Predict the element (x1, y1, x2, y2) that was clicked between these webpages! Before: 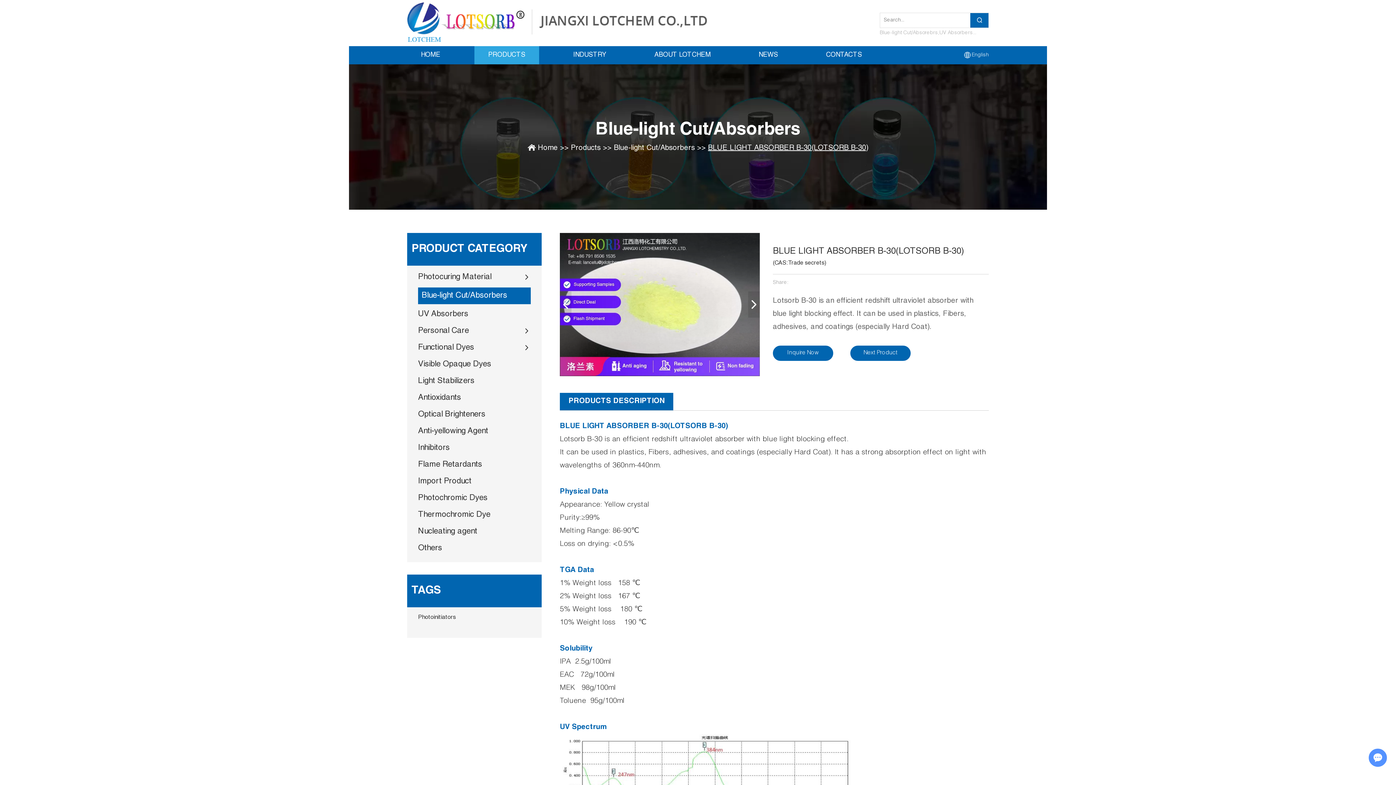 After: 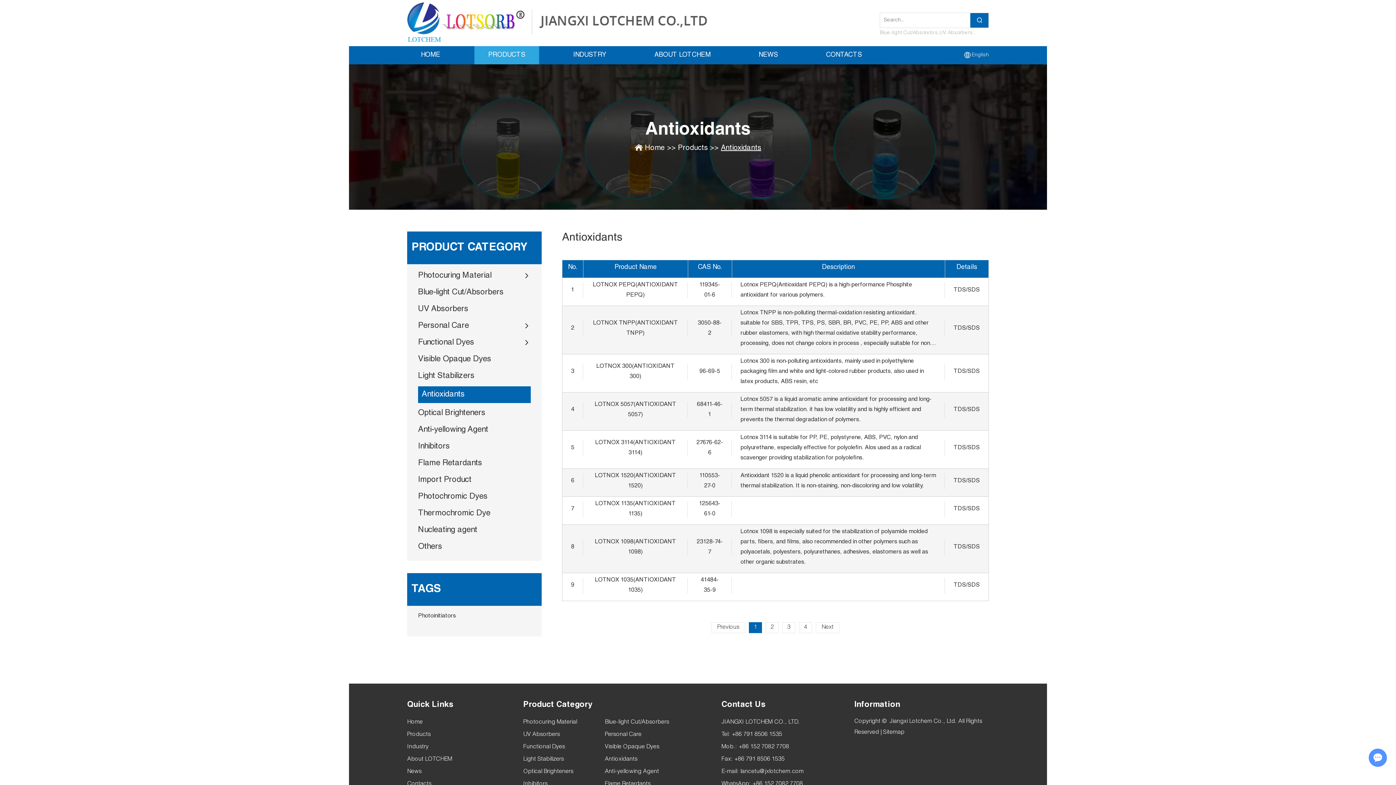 Action: bbox: (418, 394, 461, 402) label: Antioxidants